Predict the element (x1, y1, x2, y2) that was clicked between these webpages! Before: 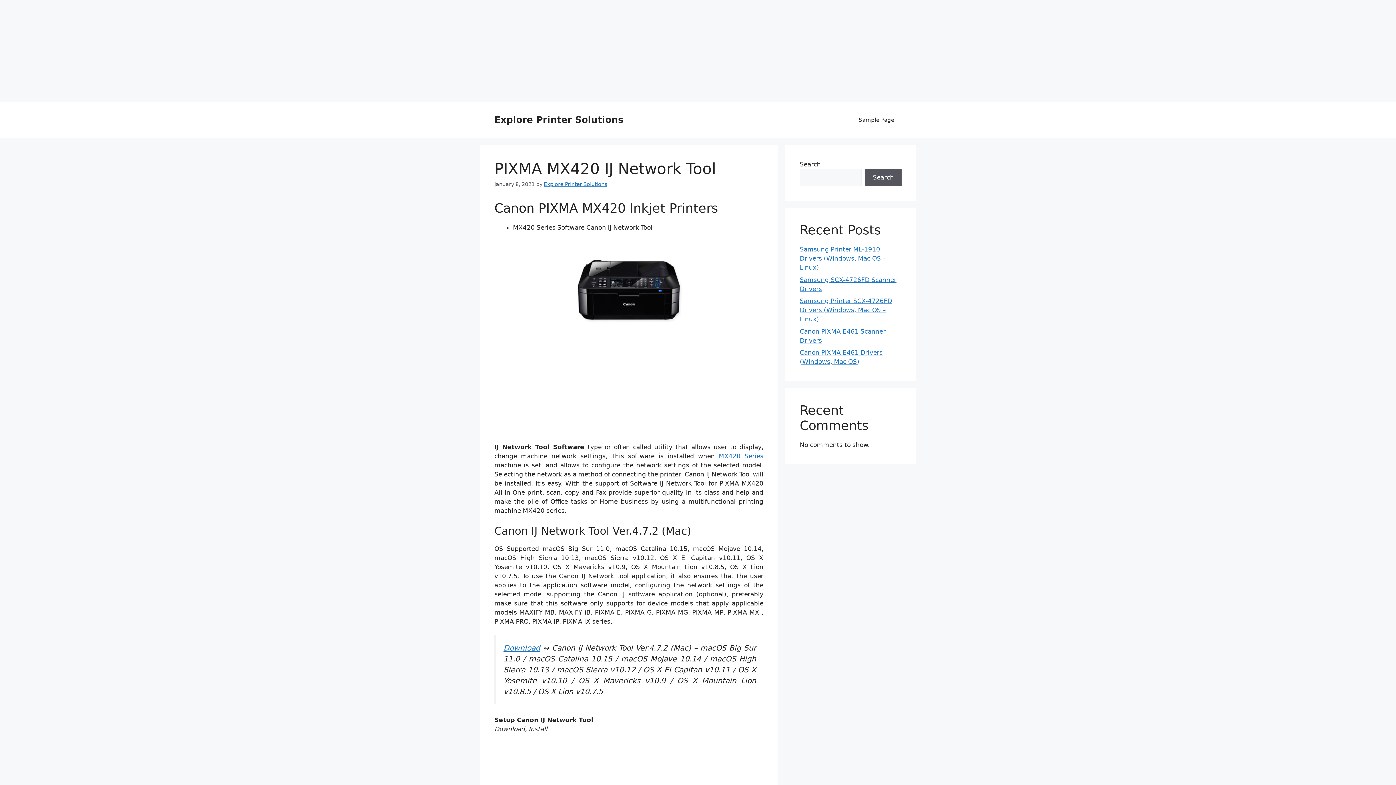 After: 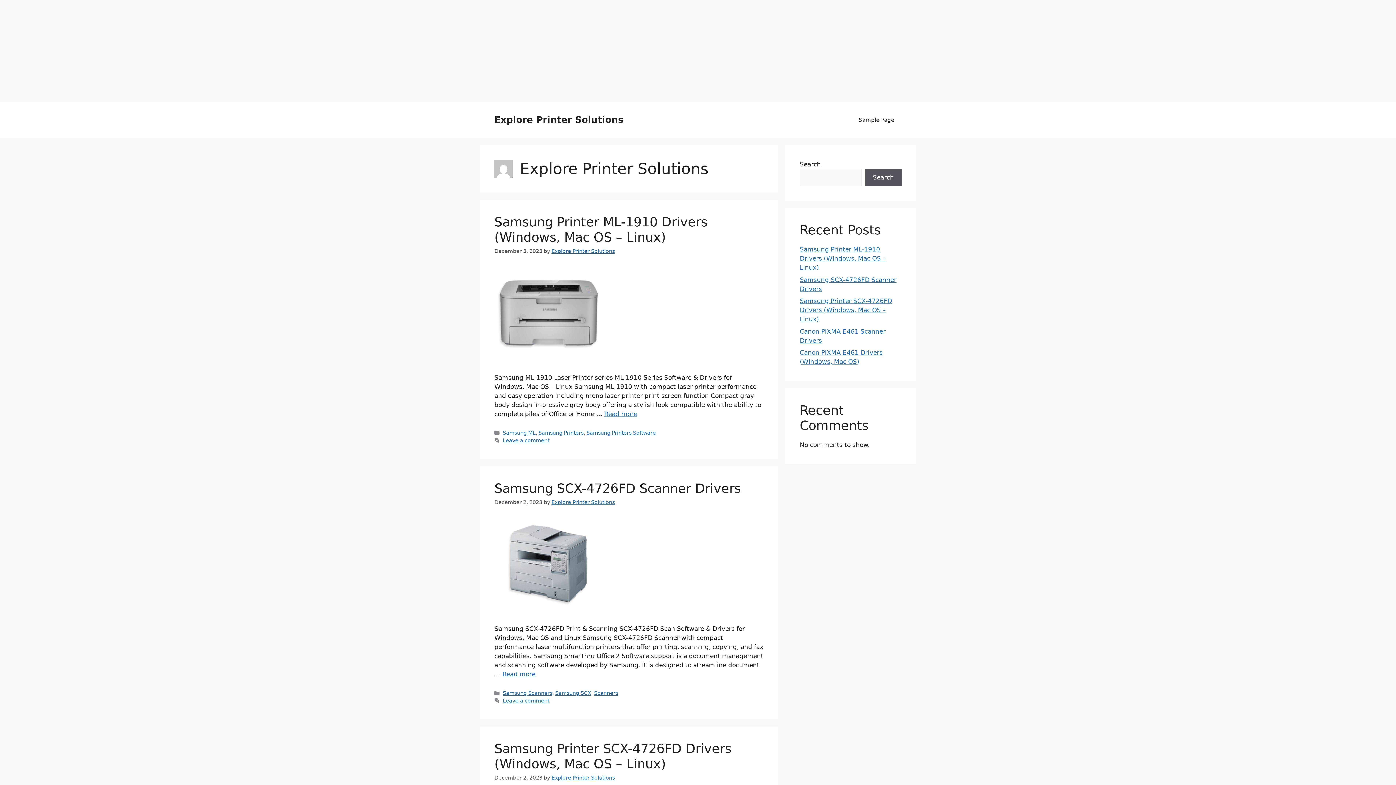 Action: bbox: (544, 181, 607, 187) label: Explore Printer Solutions